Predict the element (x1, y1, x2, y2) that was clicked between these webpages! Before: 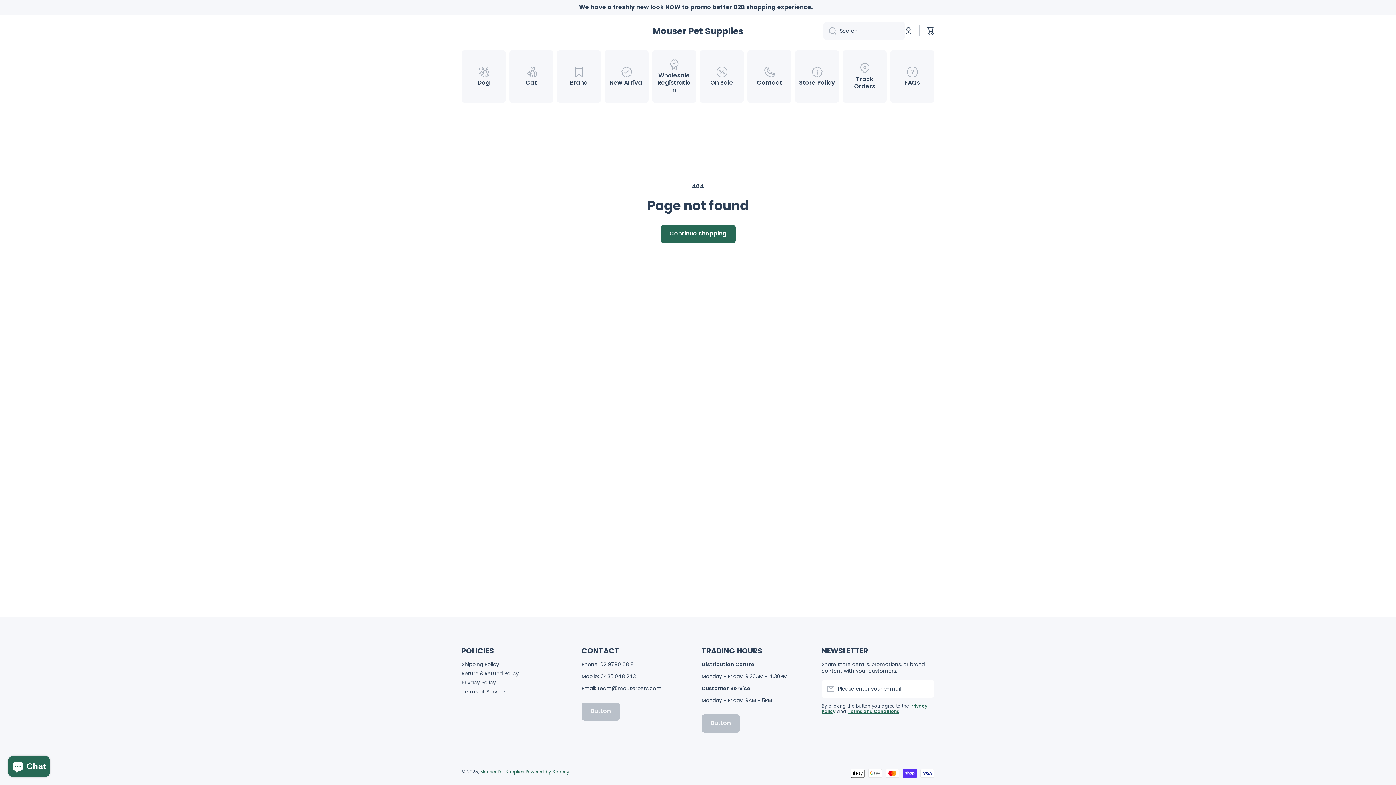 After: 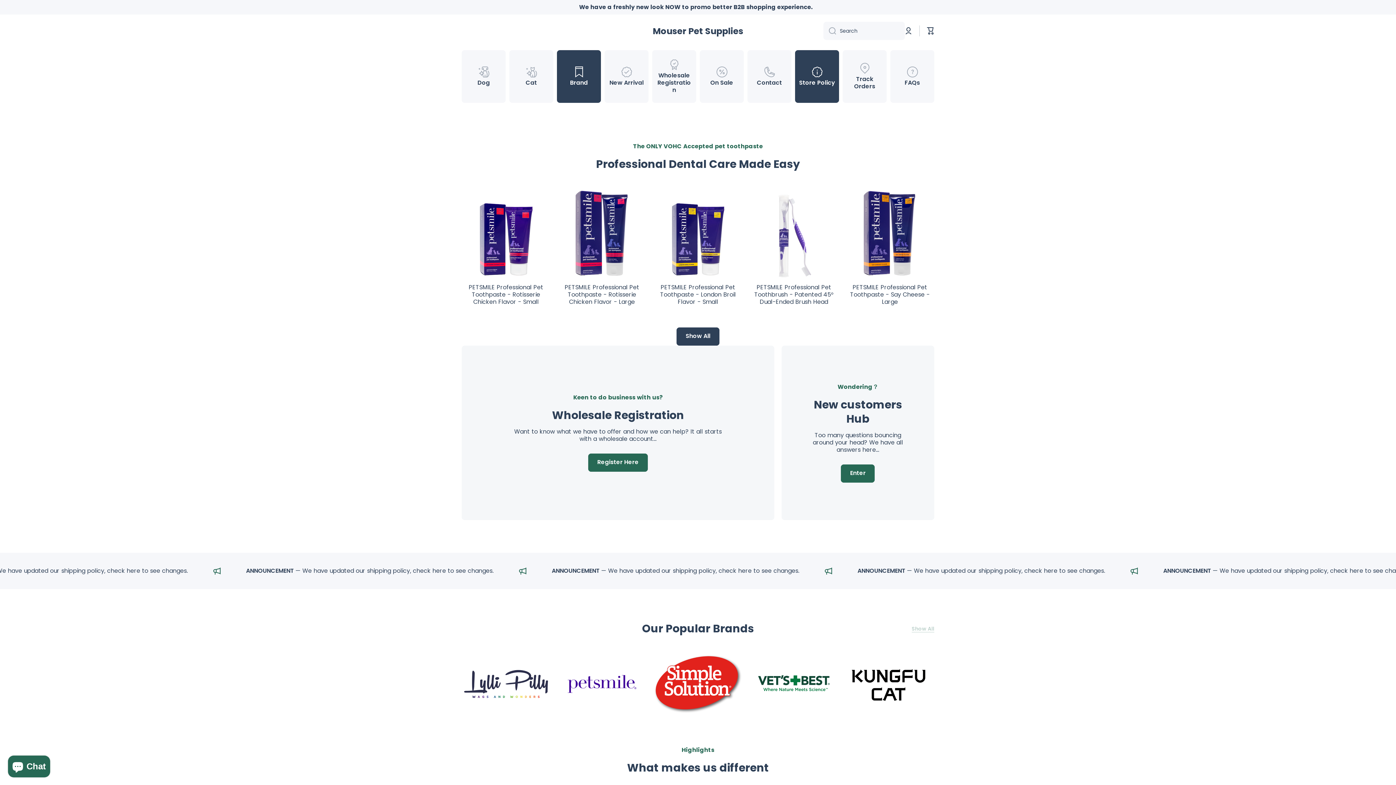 Action: label: Mouser Pet Supplies bbox: (480, 769, 524, 775)